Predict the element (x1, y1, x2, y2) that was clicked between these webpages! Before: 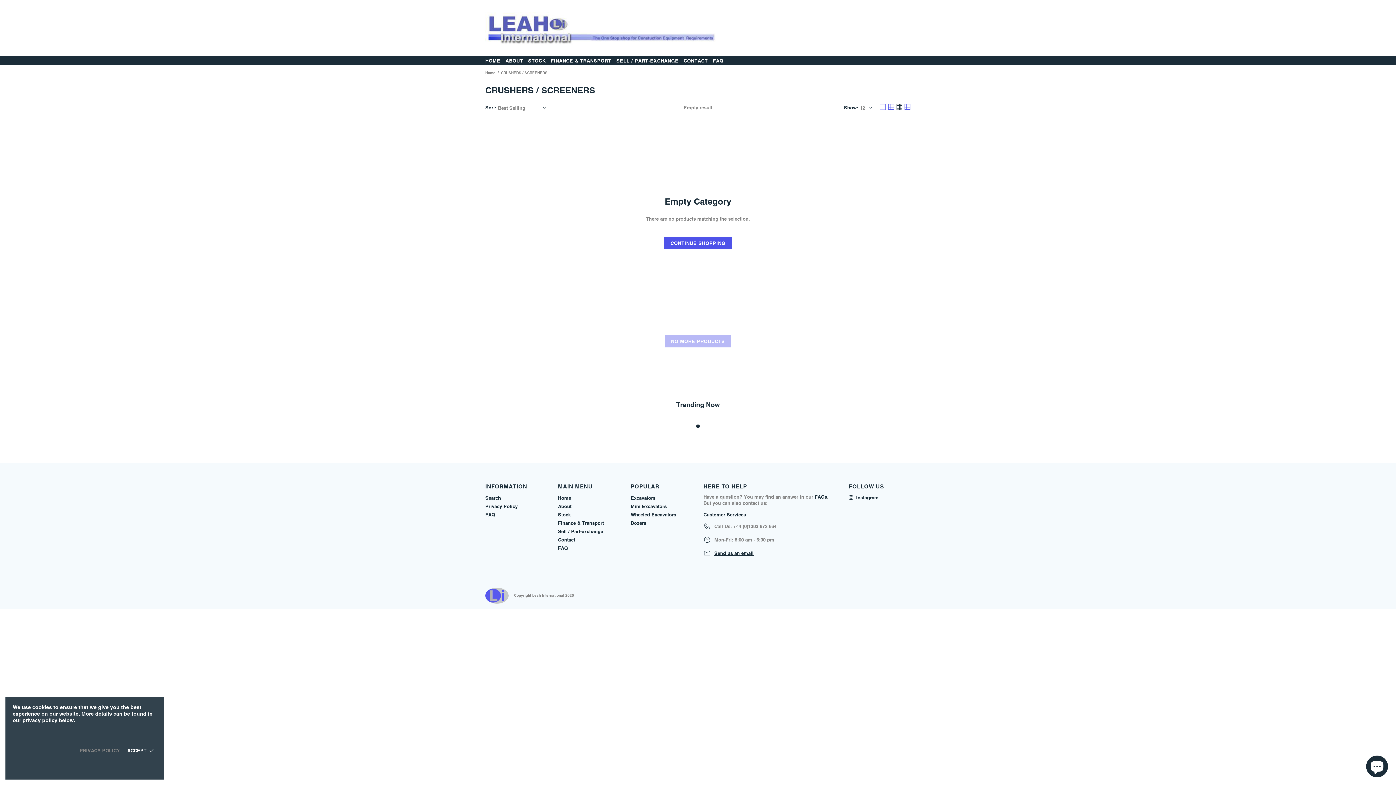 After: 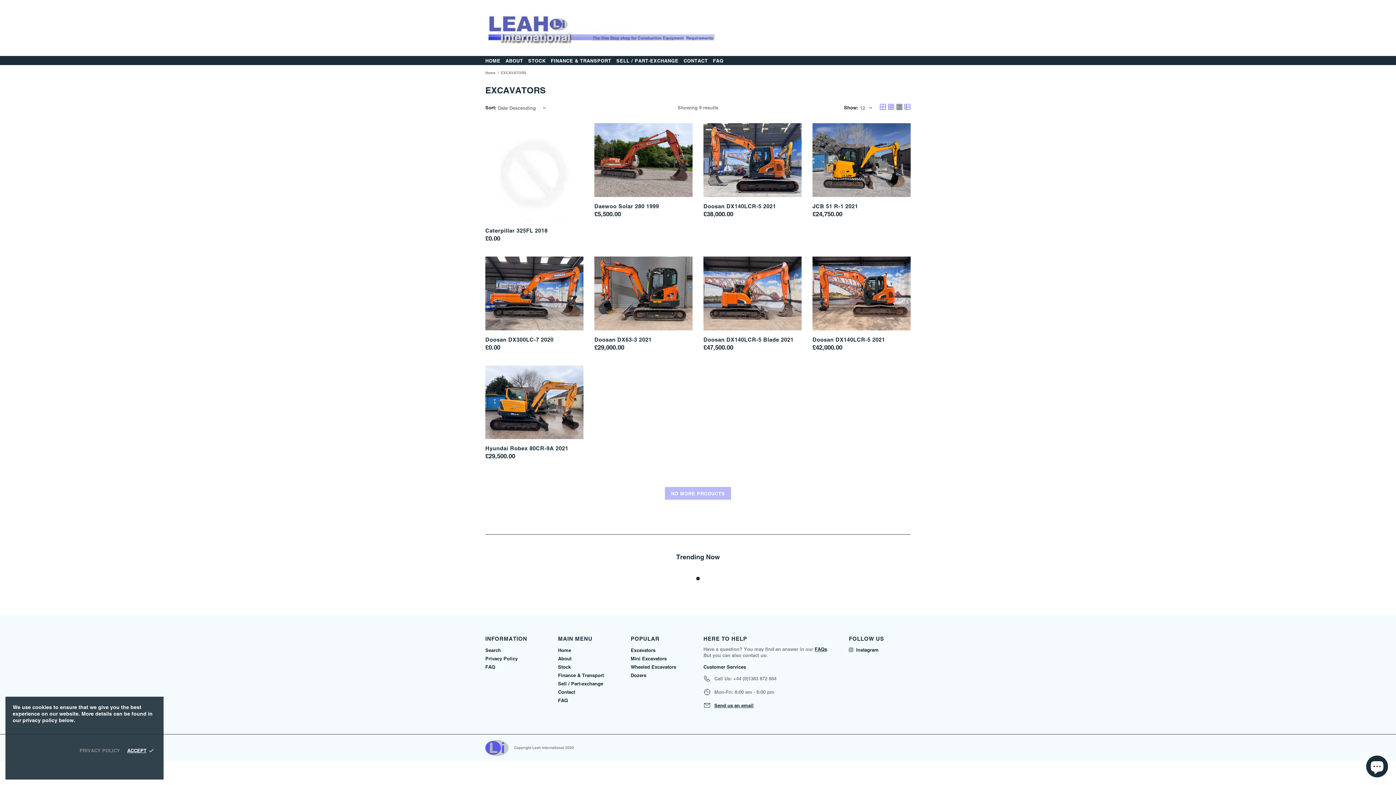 Action: bbox: (630, 494, 655, 502) label: Excavators